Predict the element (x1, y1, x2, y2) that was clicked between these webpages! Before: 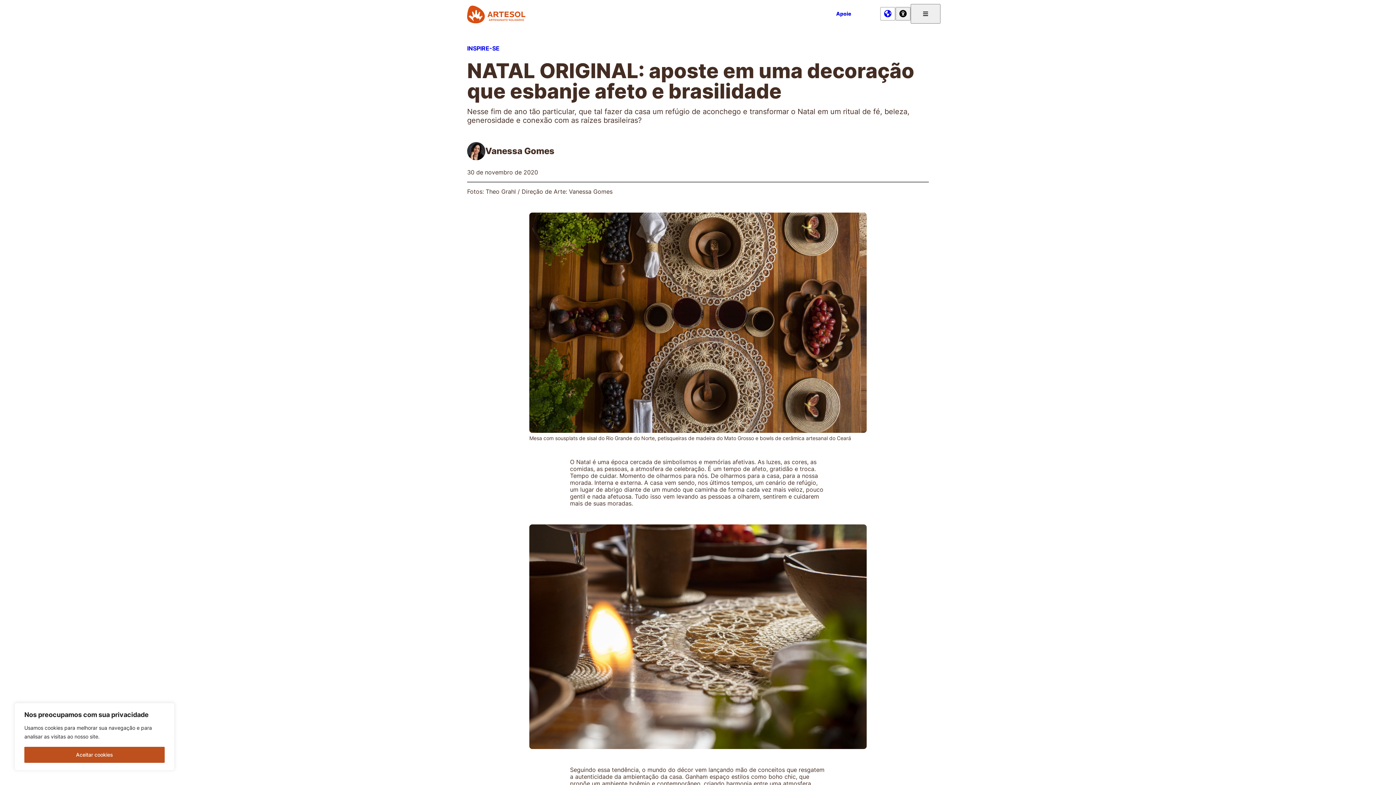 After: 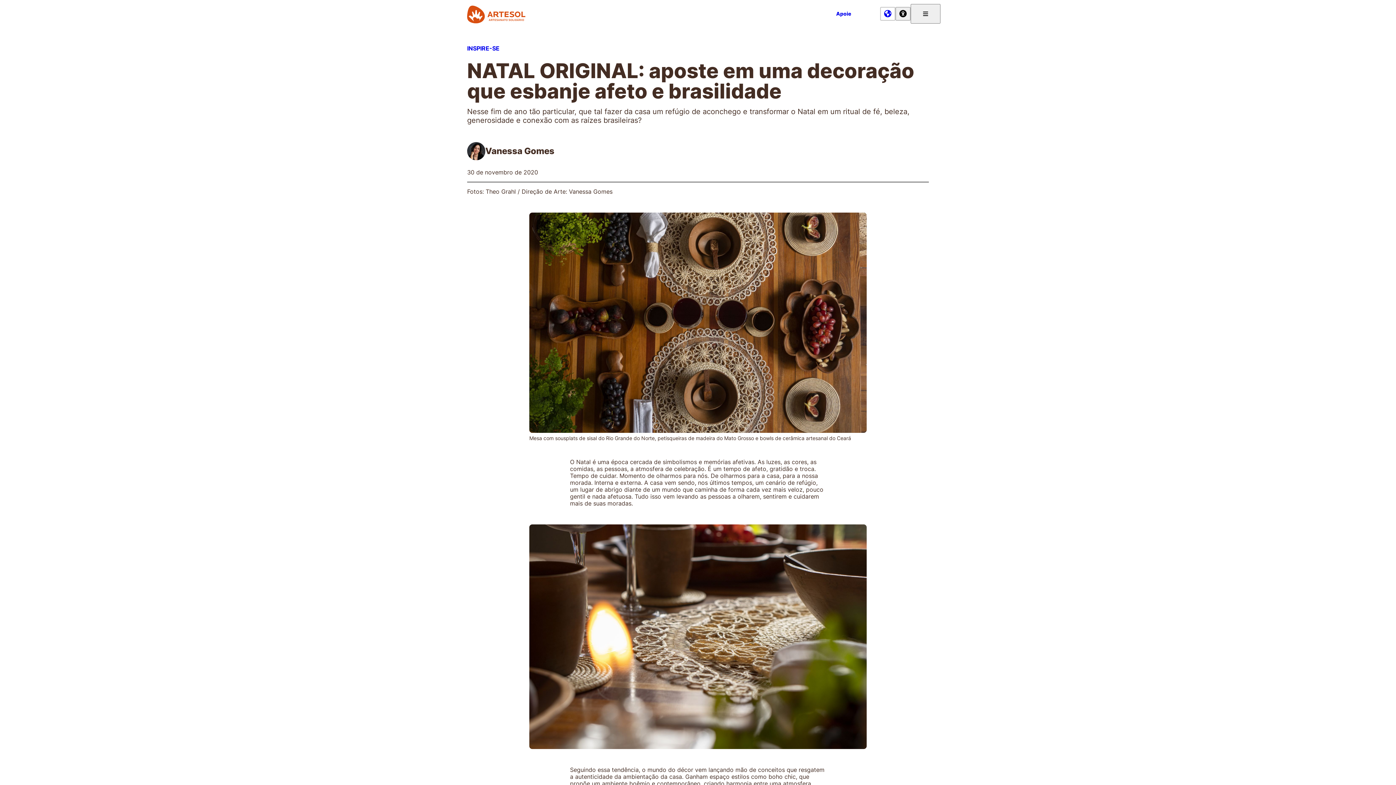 Action: label: Aceitar cookies bbox: (24, 747, 164, 763)